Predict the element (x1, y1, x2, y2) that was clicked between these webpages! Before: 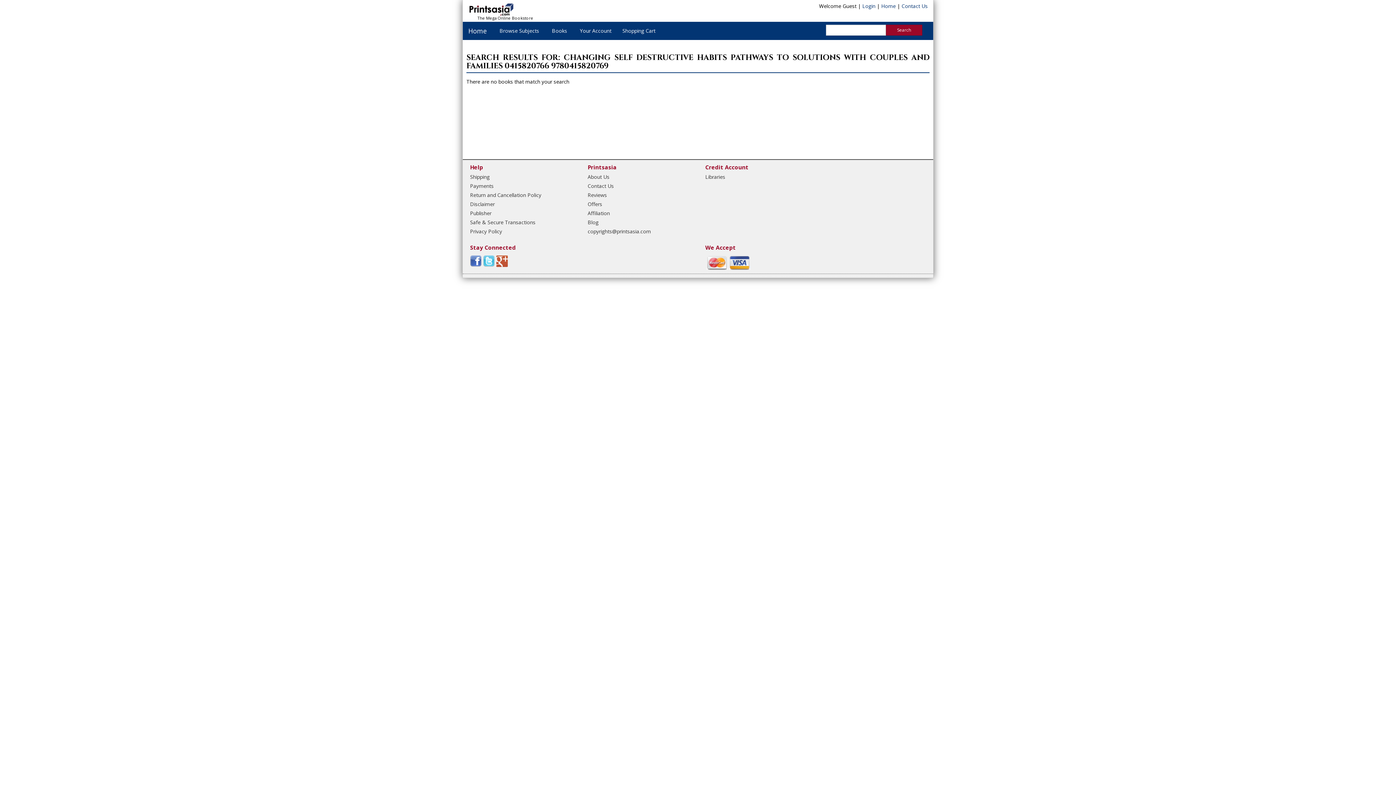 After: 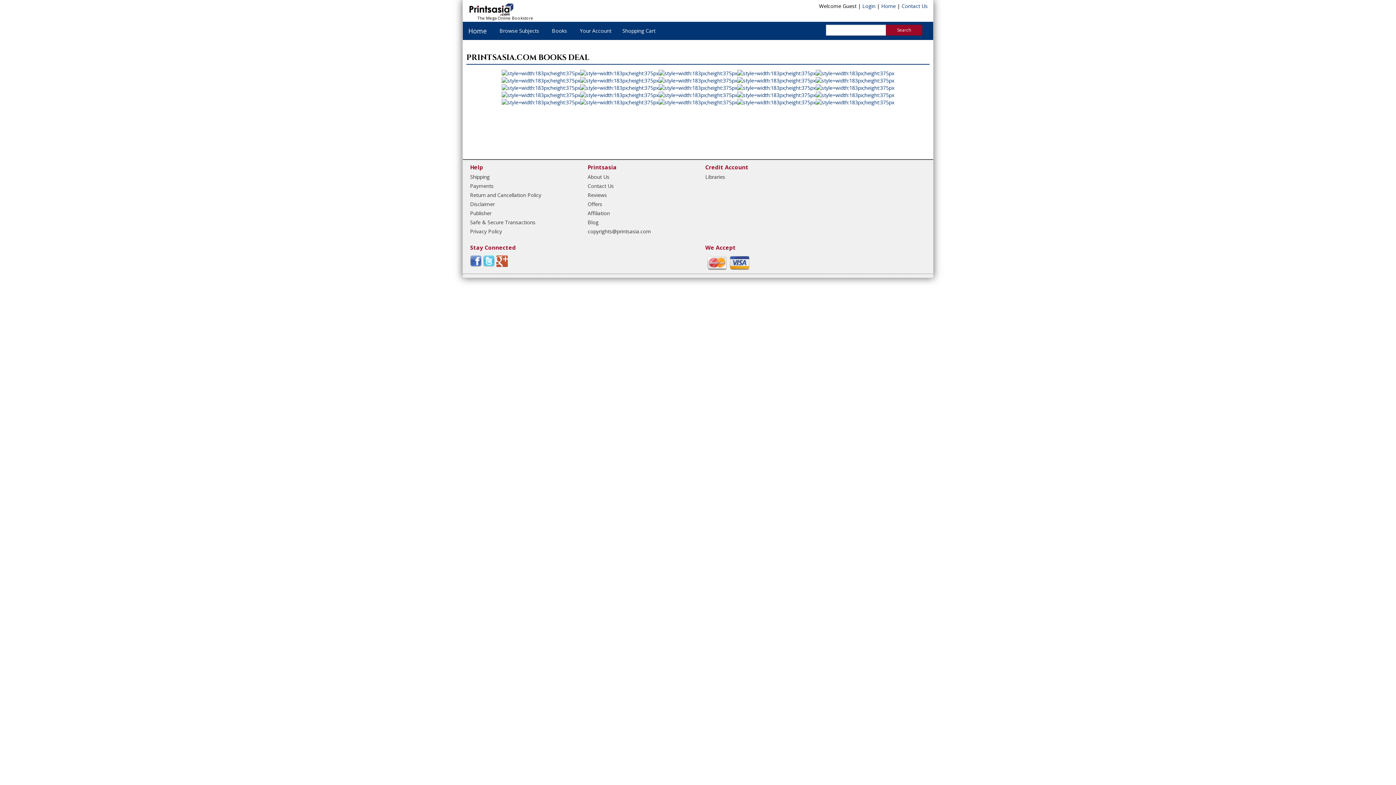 Action: label: Offers bbox: (586, 199, 692, 208)